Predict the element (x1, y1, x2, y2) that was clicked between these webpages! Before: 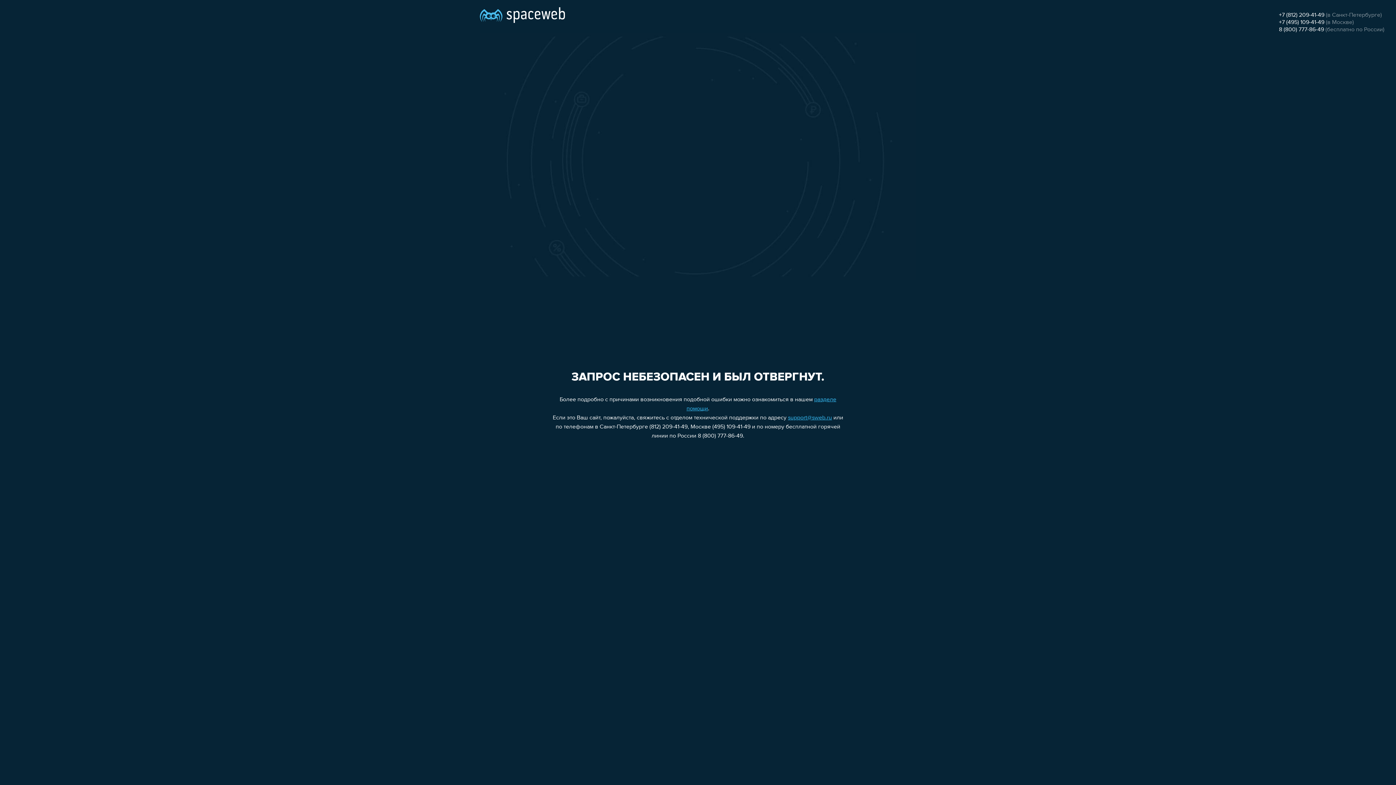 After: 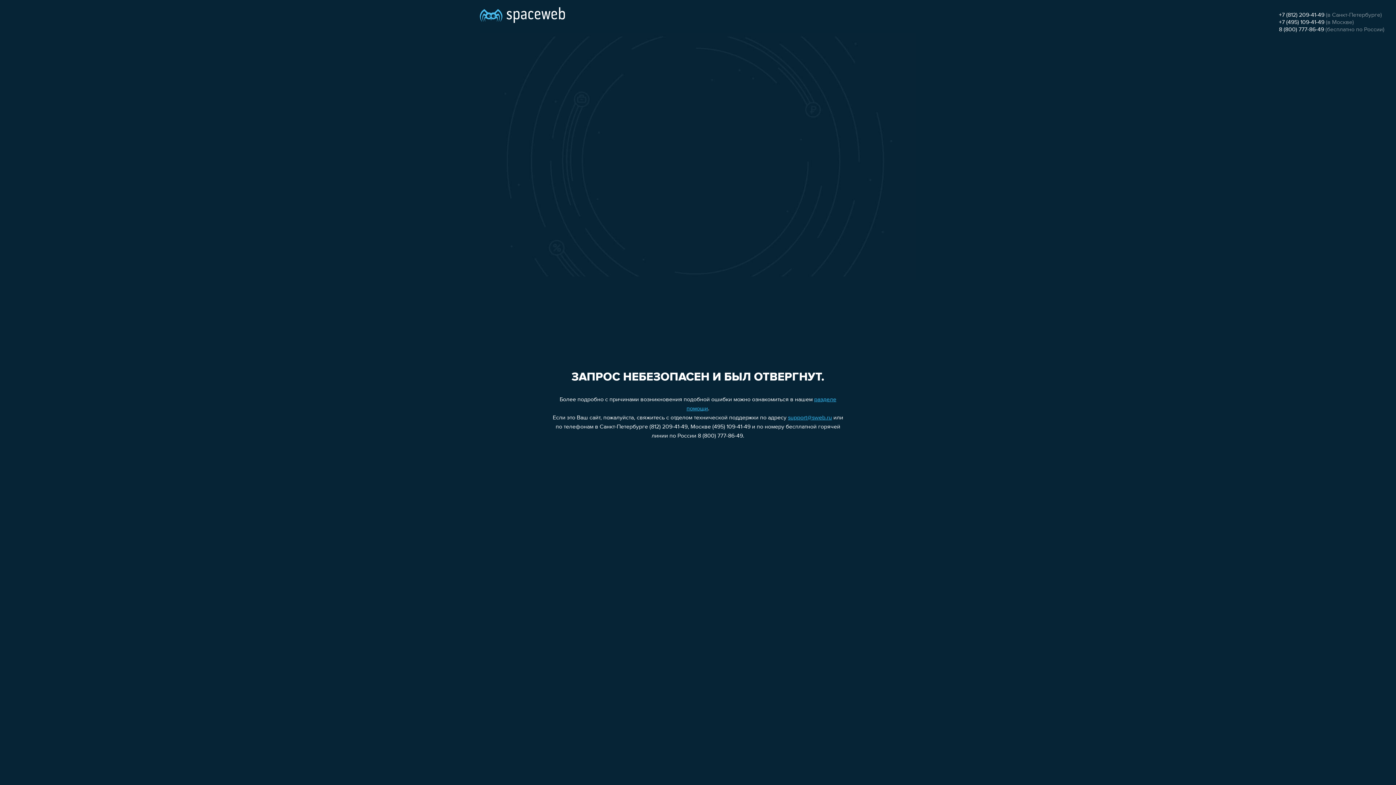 Action: label: support@sweb.ru bbox: (788, 415, 832, 421)